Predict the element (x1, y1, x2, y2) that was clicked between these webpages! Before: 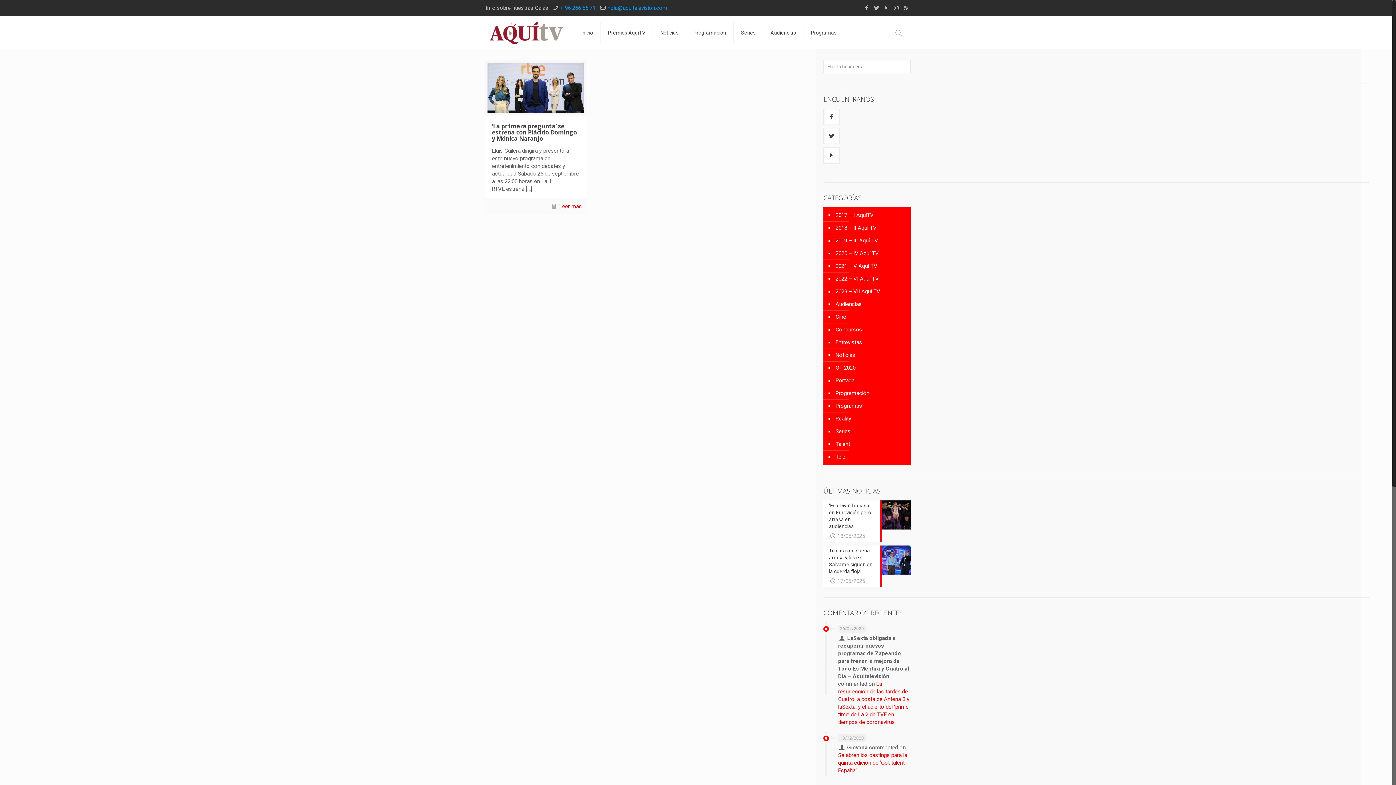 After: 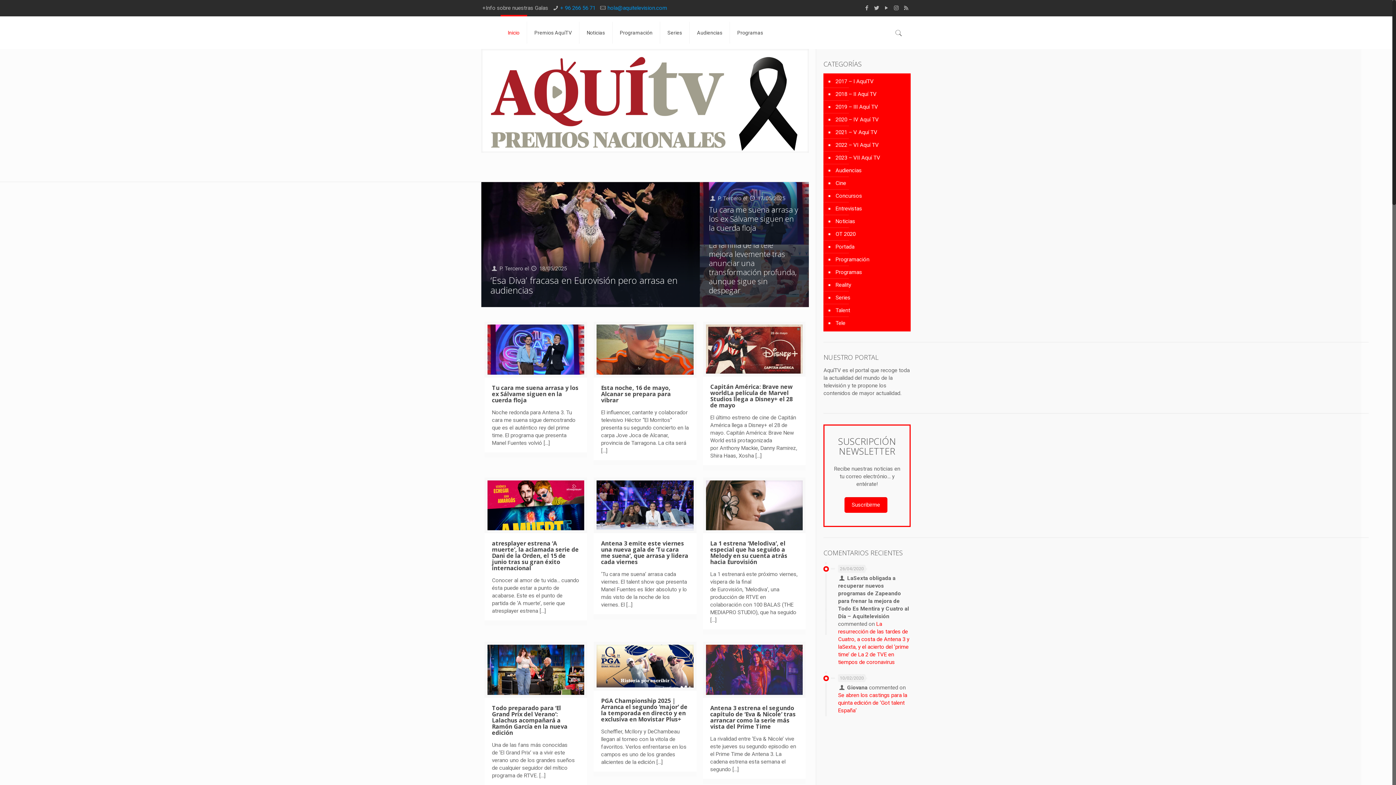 Action: bbox: (489, 16, 563, 49)